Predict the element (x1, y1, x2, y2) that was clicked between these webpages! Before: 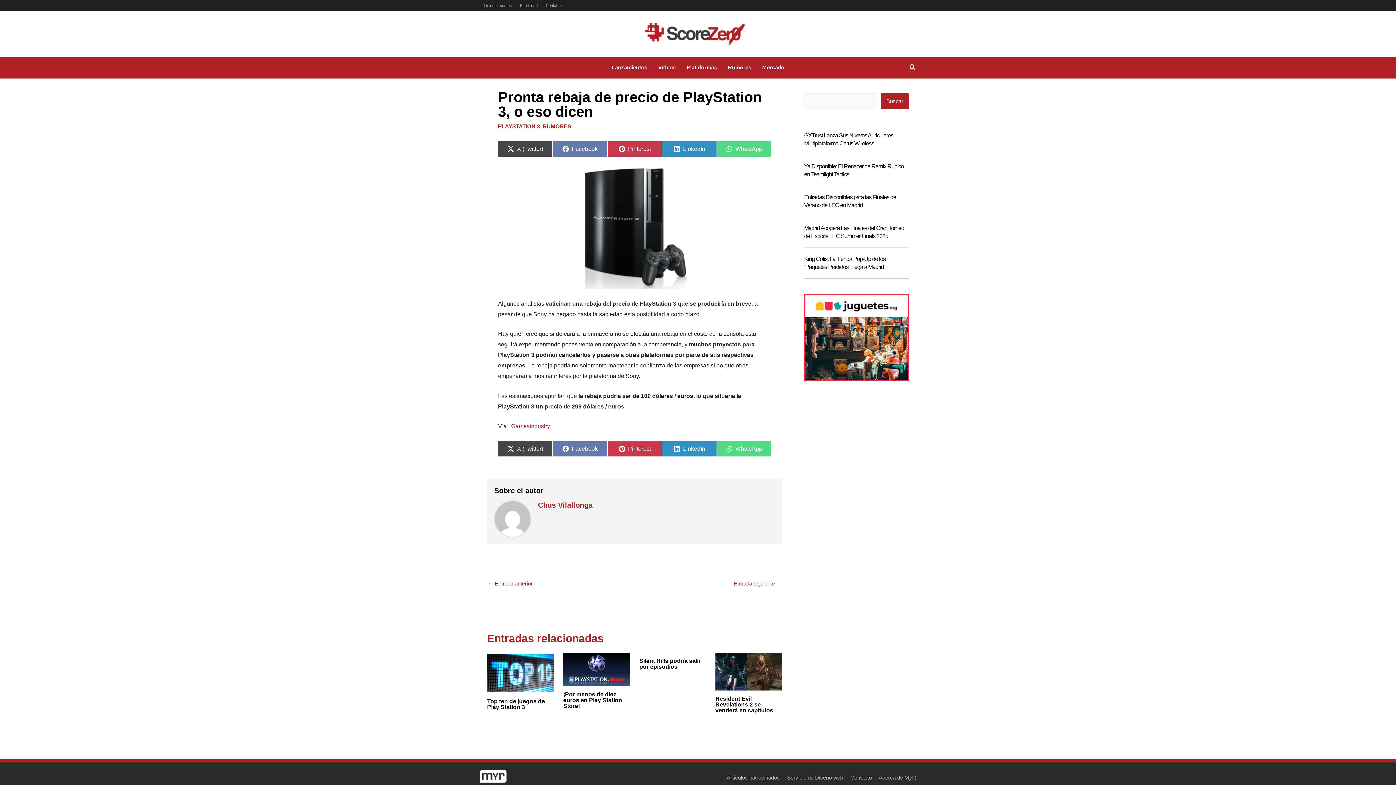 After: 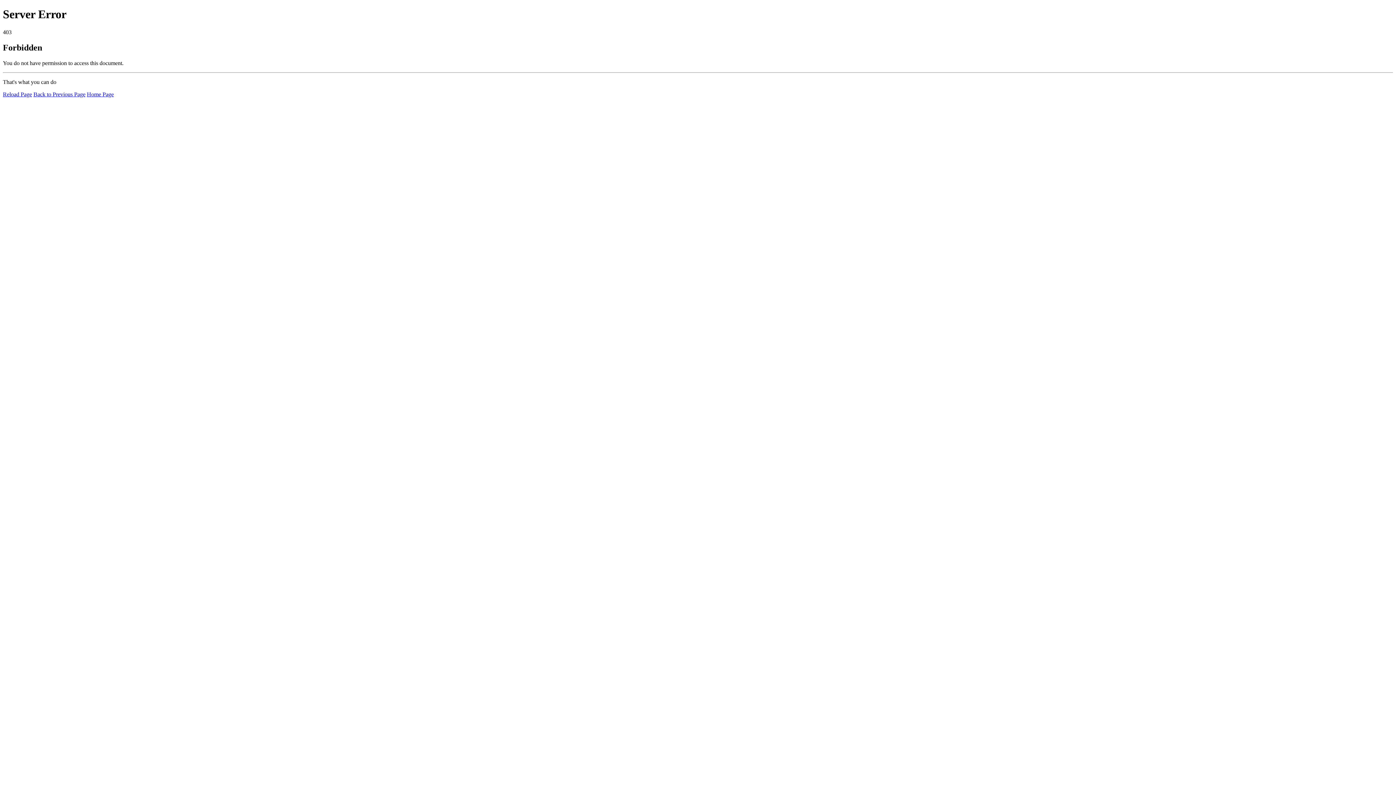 Action: bbox: (644, 30, 746, 36)